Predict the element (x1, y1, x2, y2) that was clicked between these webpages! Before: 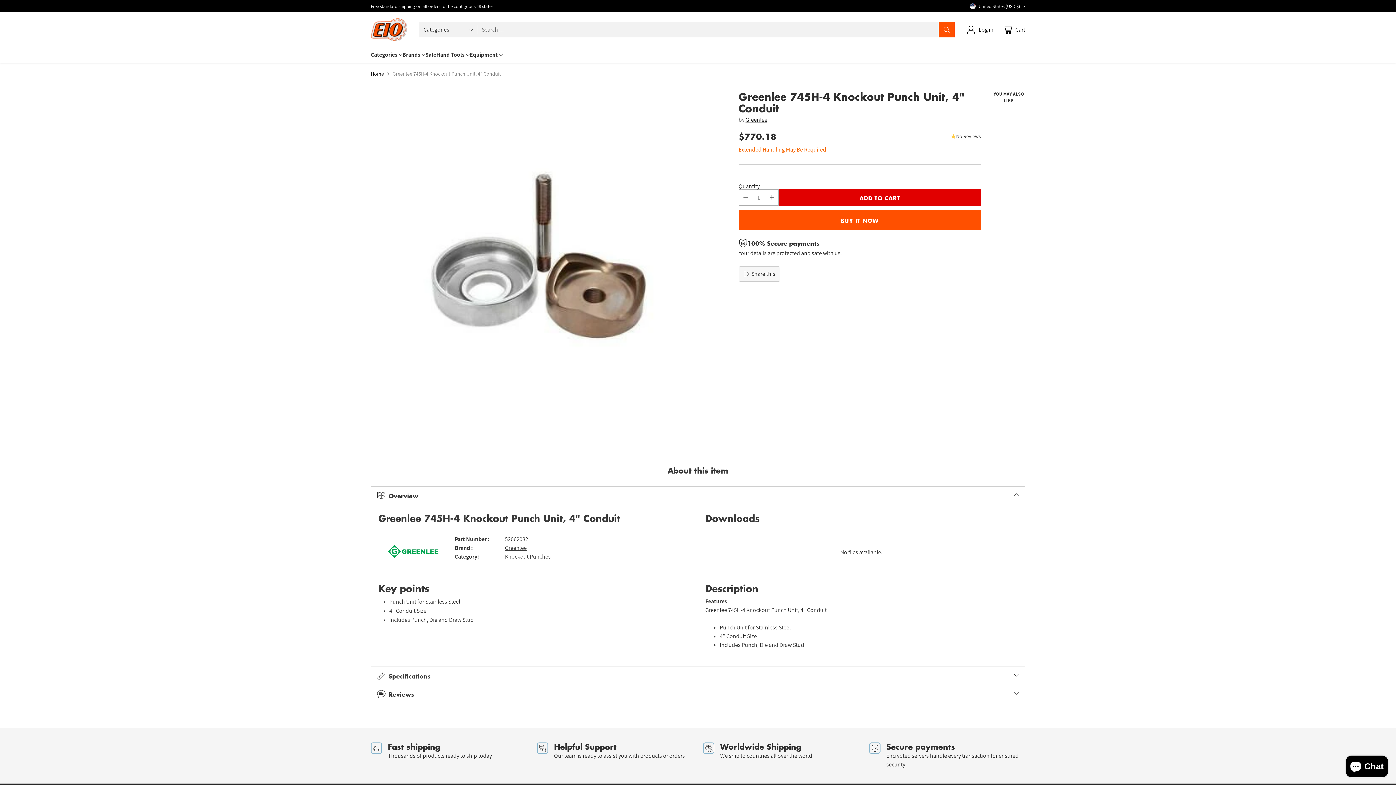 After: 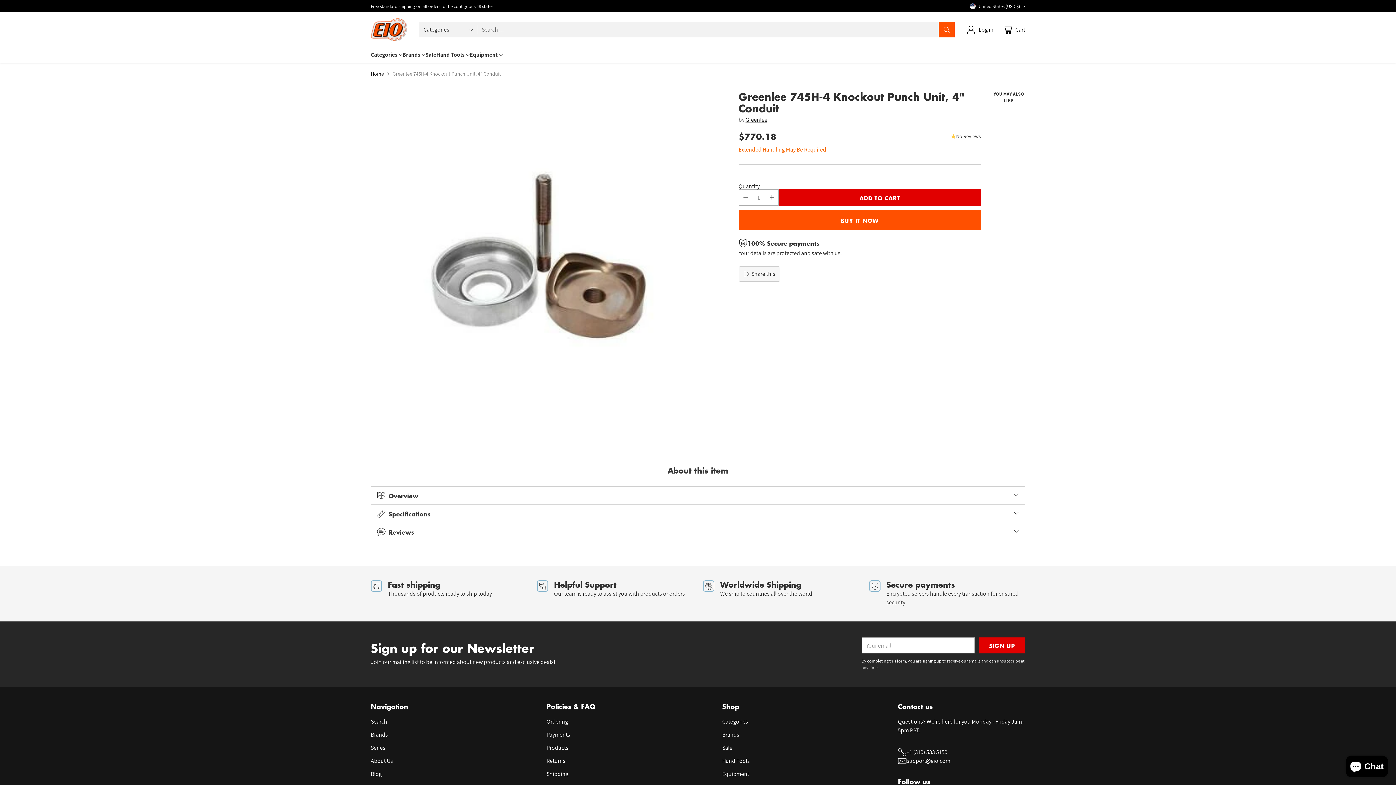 Action: bbox: (371, 487, 1025, 504) label: Overview